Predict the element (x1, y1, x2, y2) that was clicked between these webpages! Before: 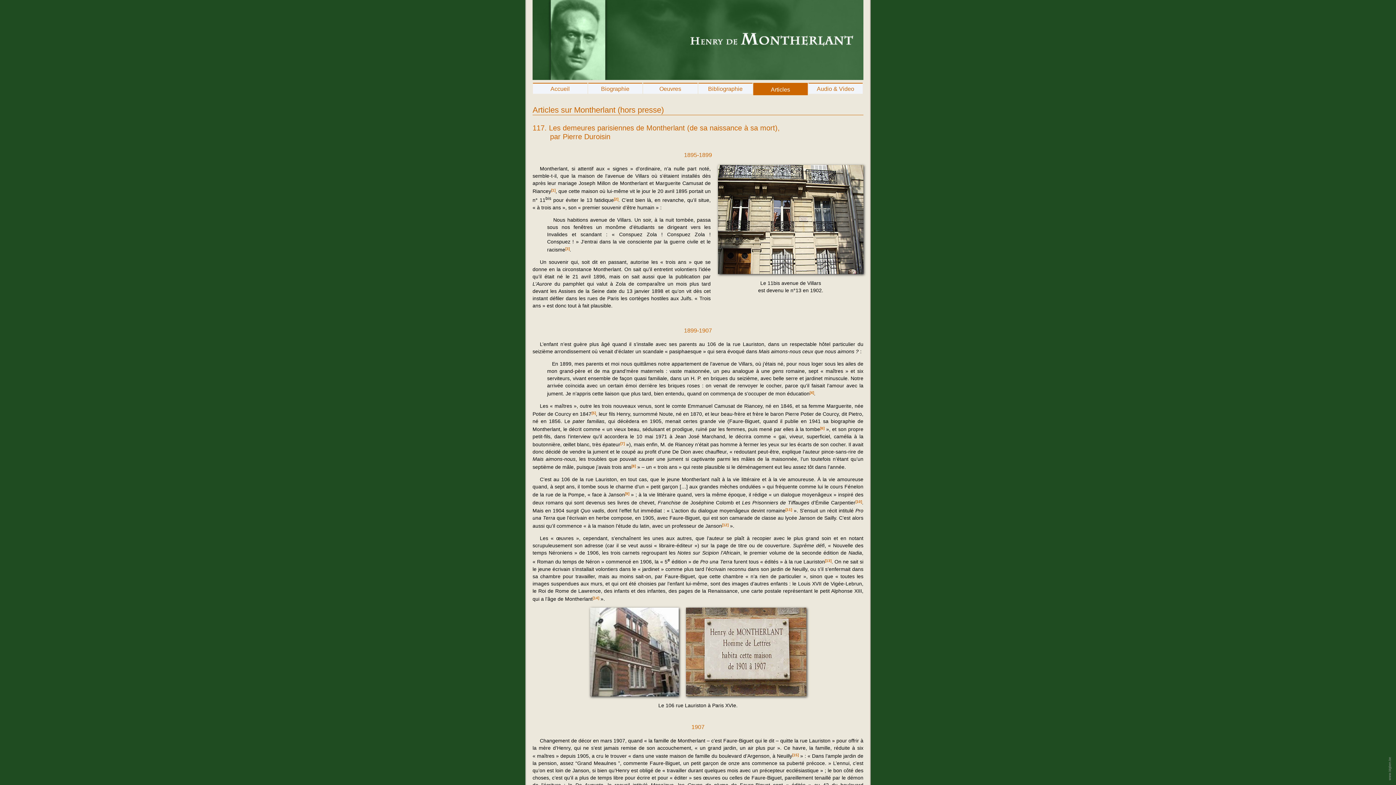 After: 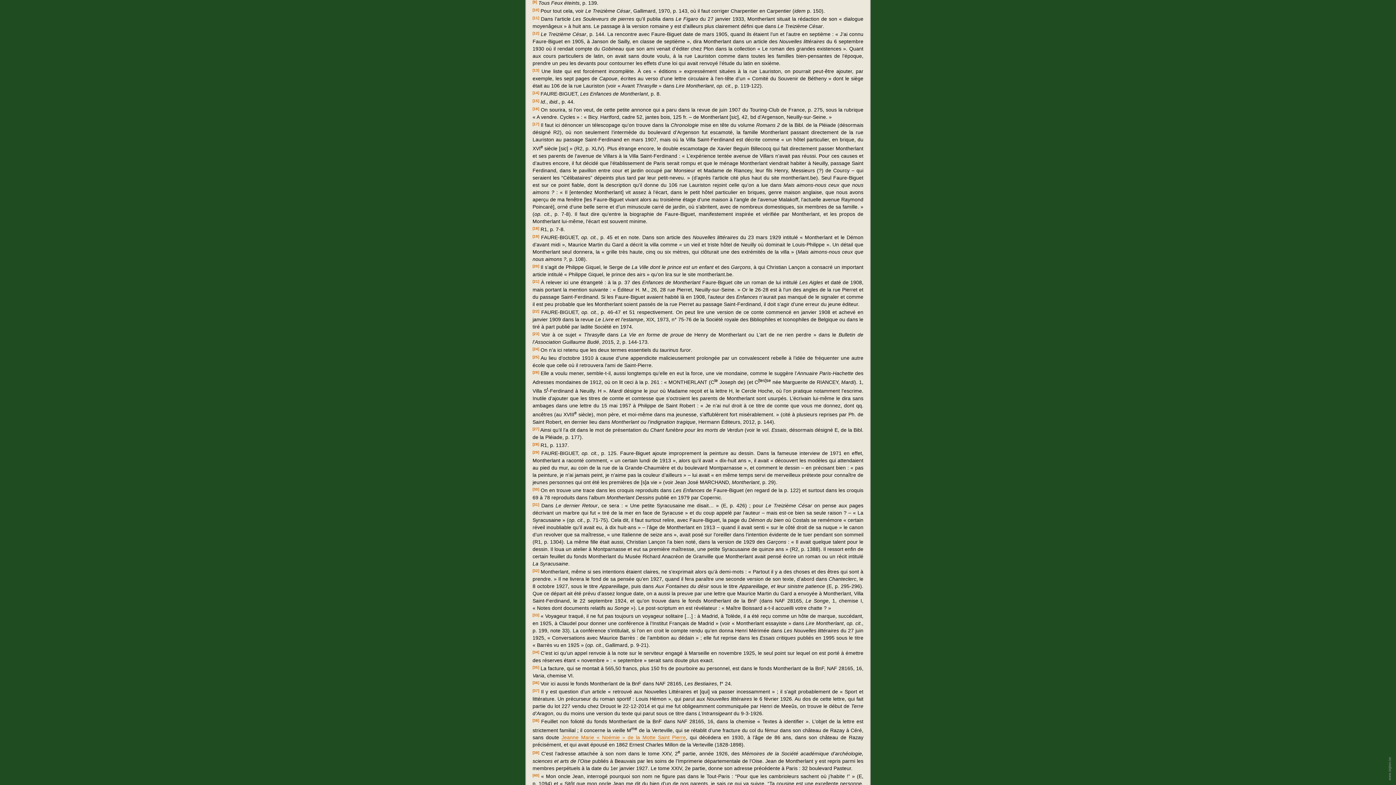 Action: bbox: (625, 491, 629, 495) label: [9]